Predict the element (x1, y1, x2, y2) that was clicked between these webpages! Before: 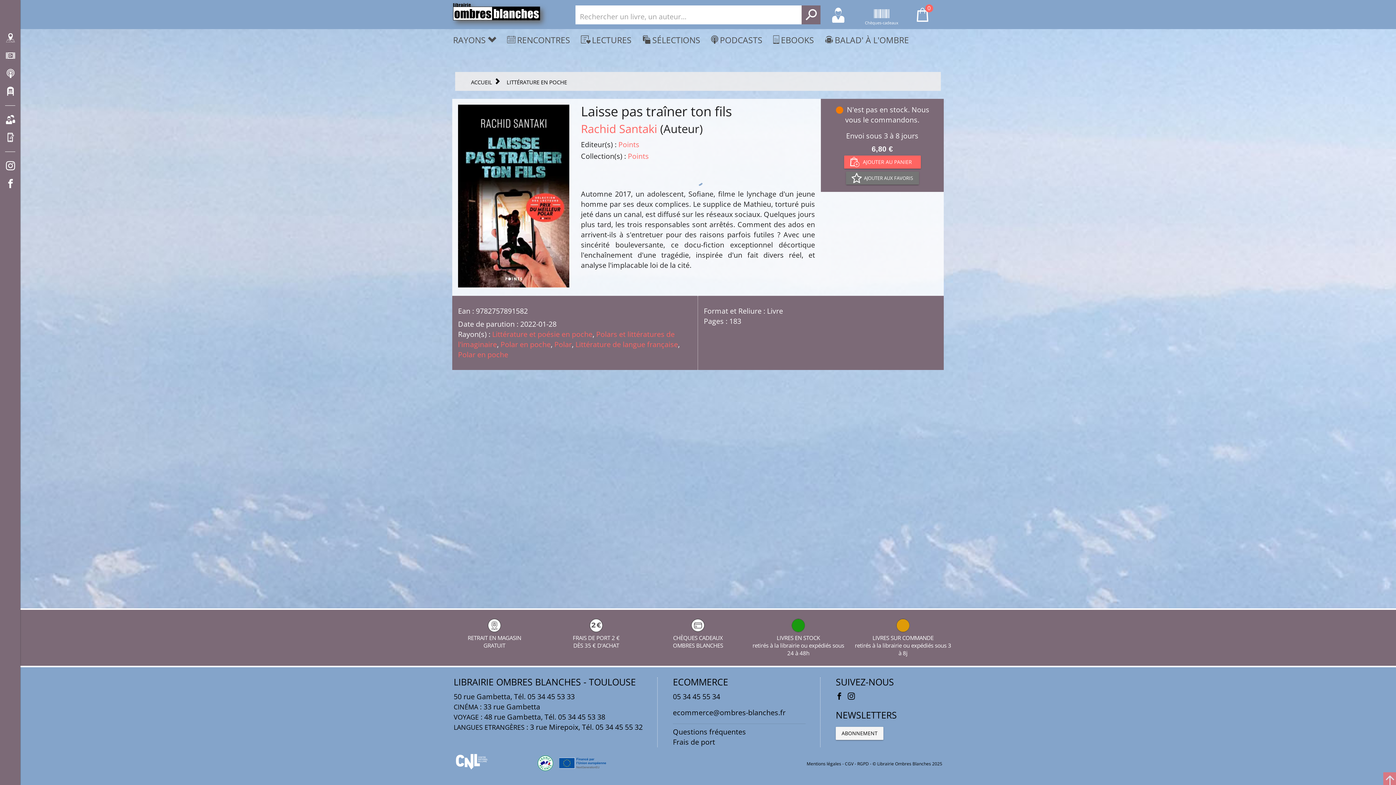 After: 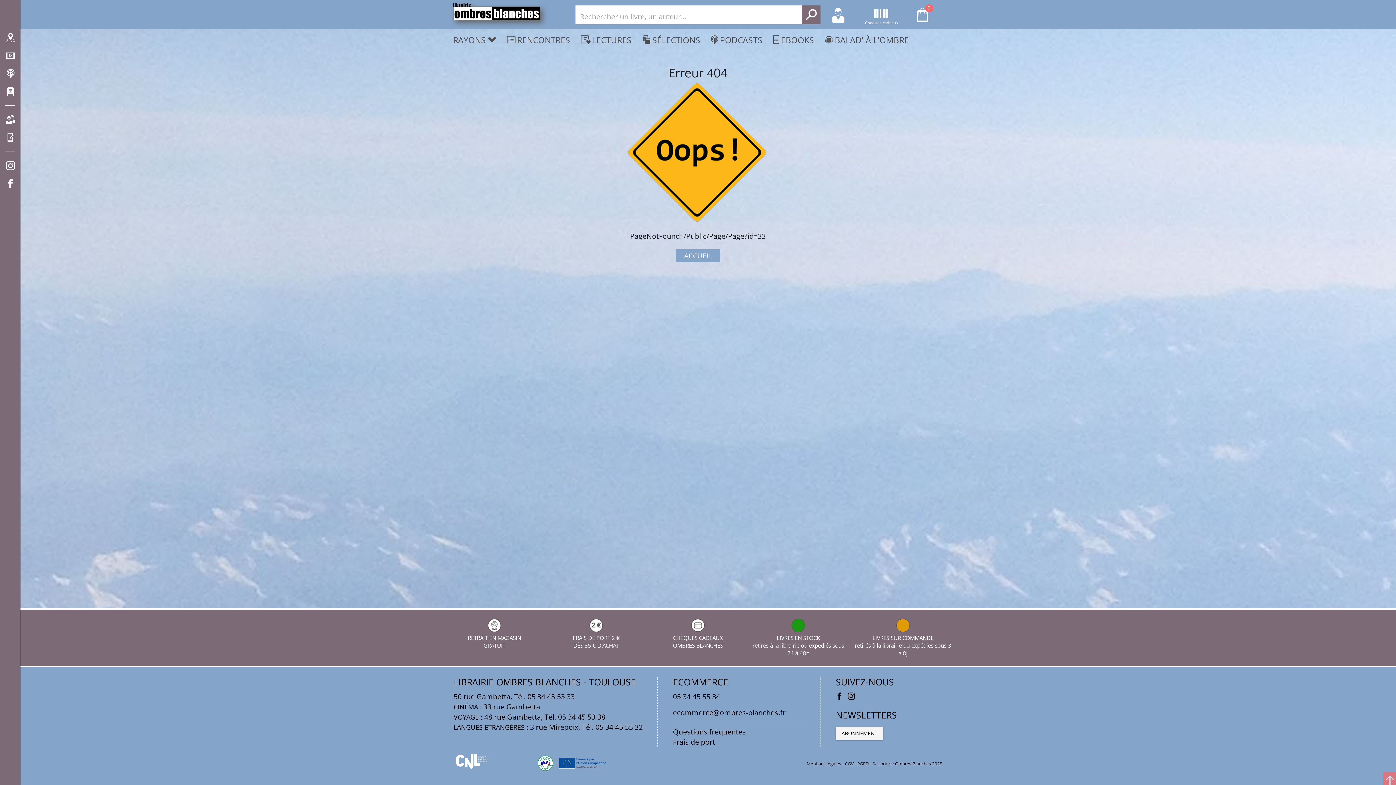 Action: label: LITTÉRATURE EN POCHE bbox: (506, 76, 575, 86)